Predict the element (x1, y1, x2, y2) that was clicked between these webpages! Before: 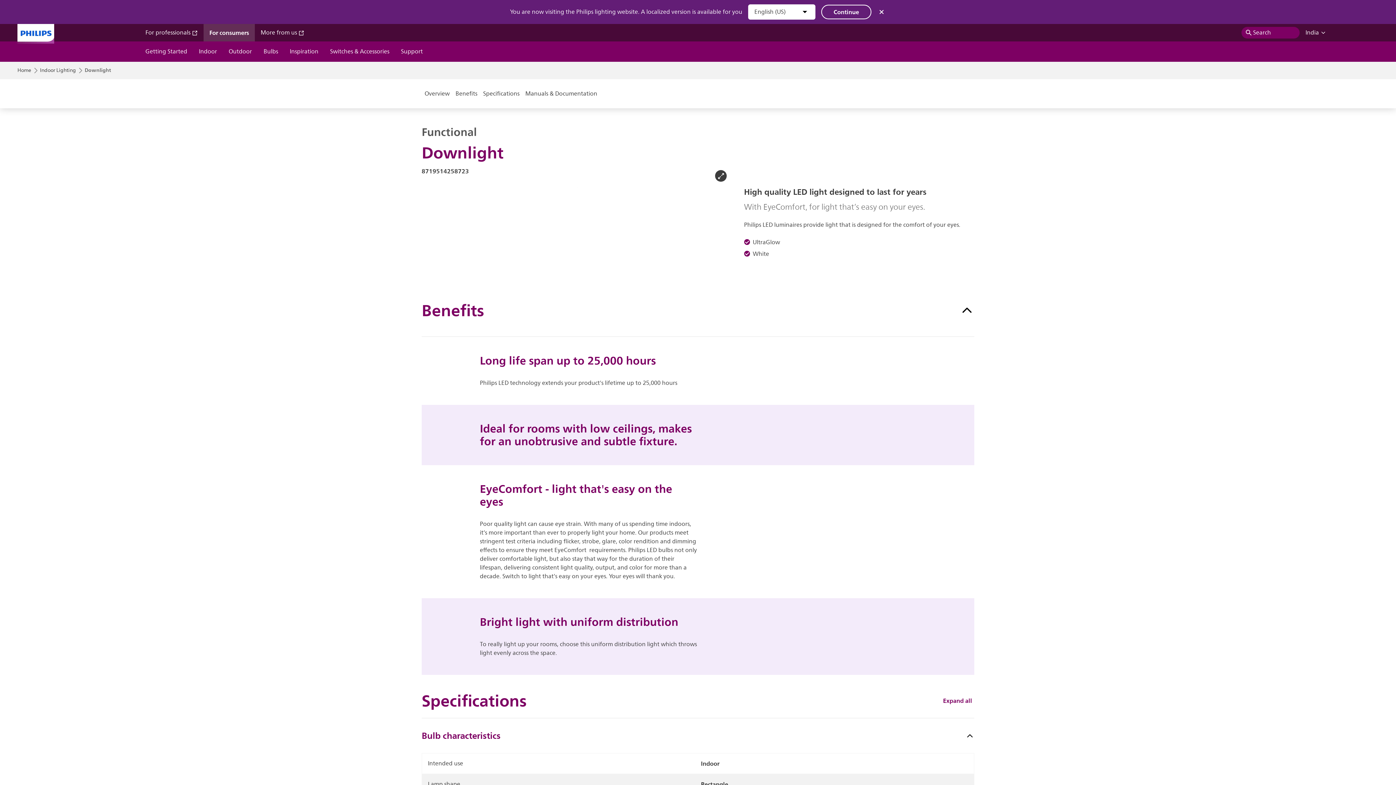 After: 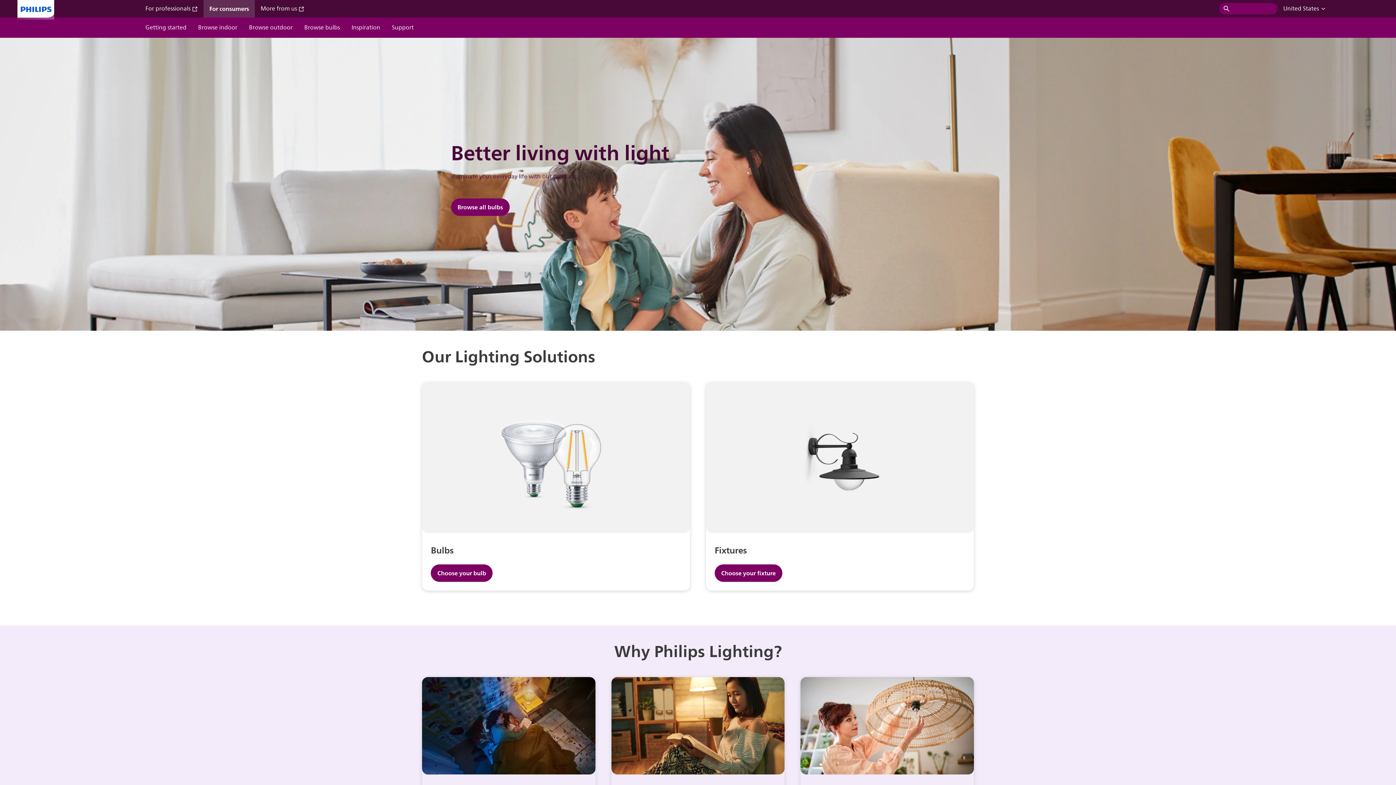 Action: bbox: (821, 4, 871, 19) label: Continue